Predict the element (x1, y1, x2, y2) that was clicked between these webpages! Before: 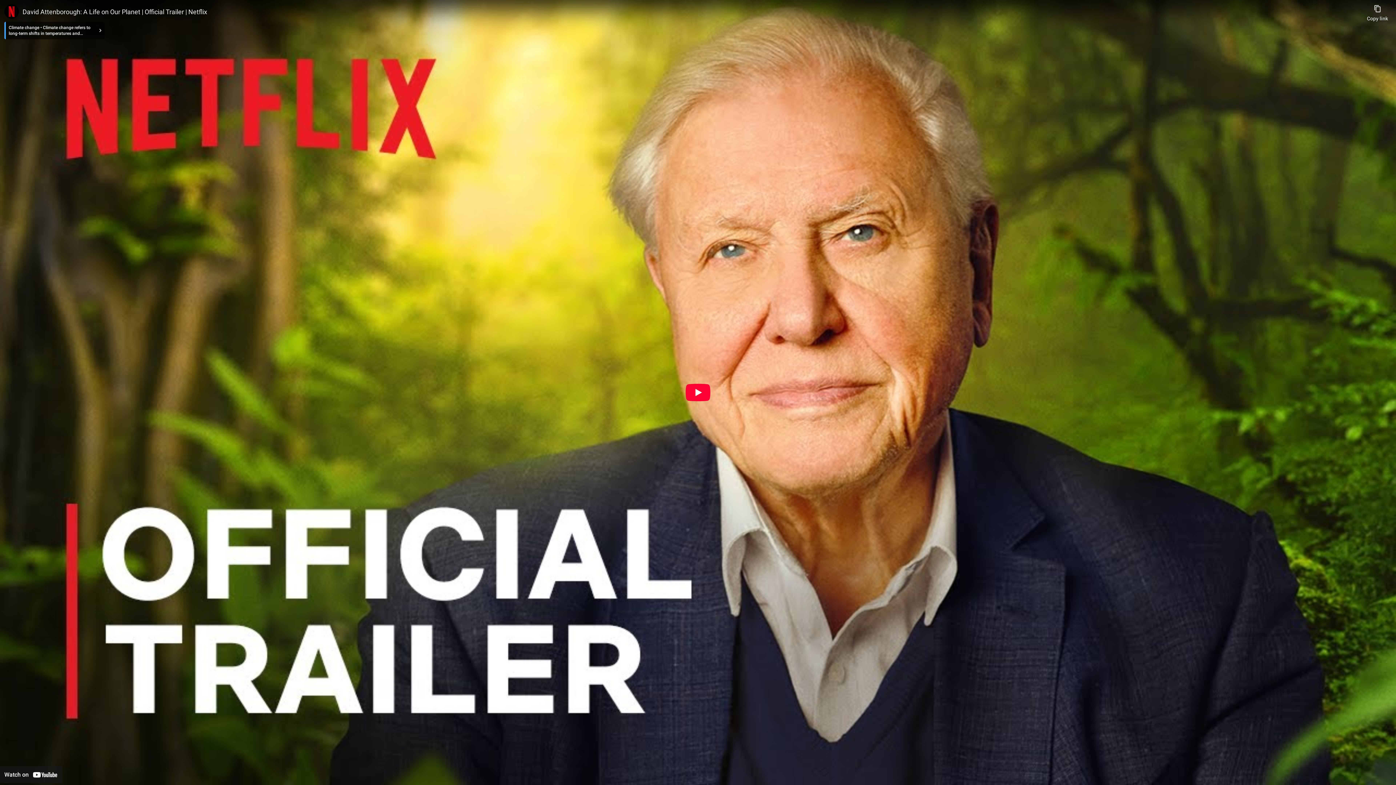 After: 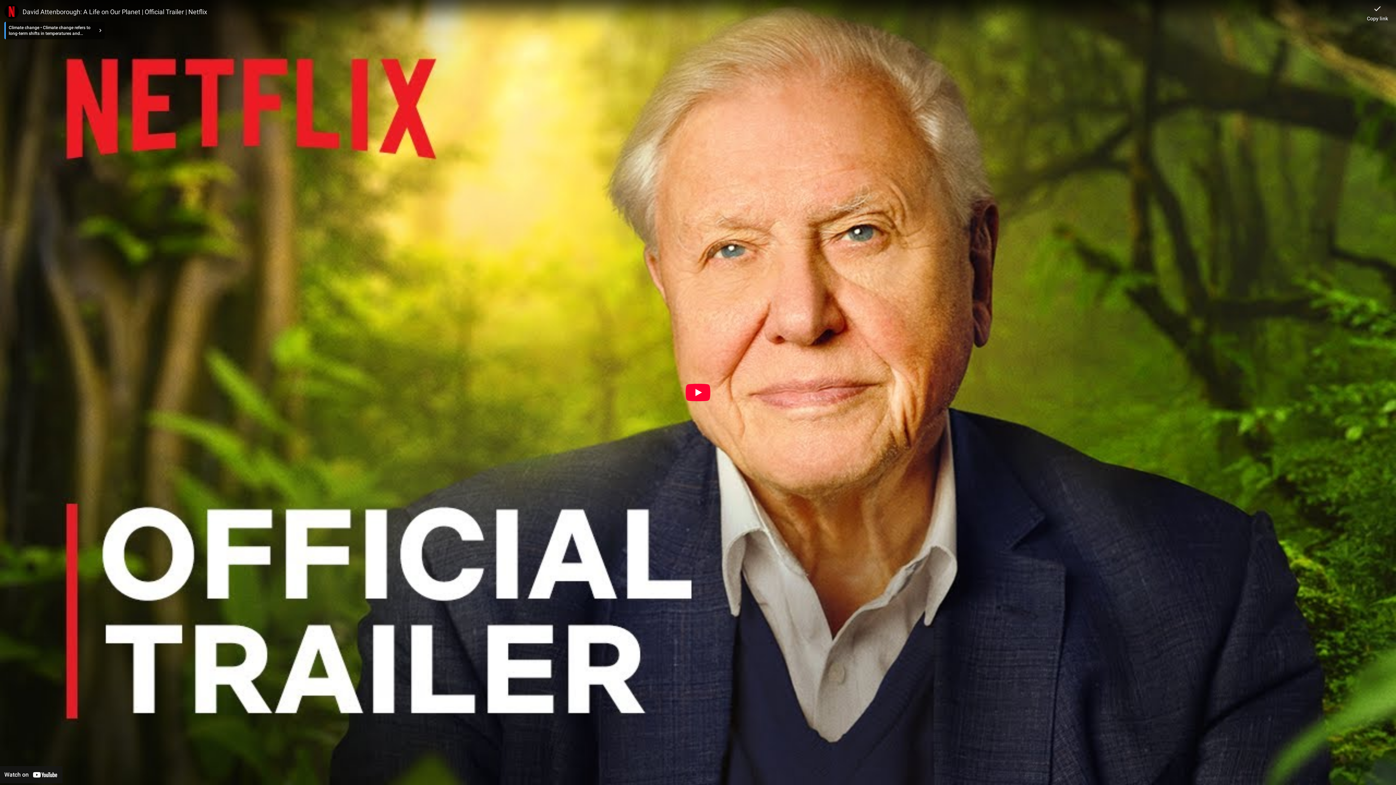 Action: bbox: (1367, 0, 1388, 21) label: Copy link